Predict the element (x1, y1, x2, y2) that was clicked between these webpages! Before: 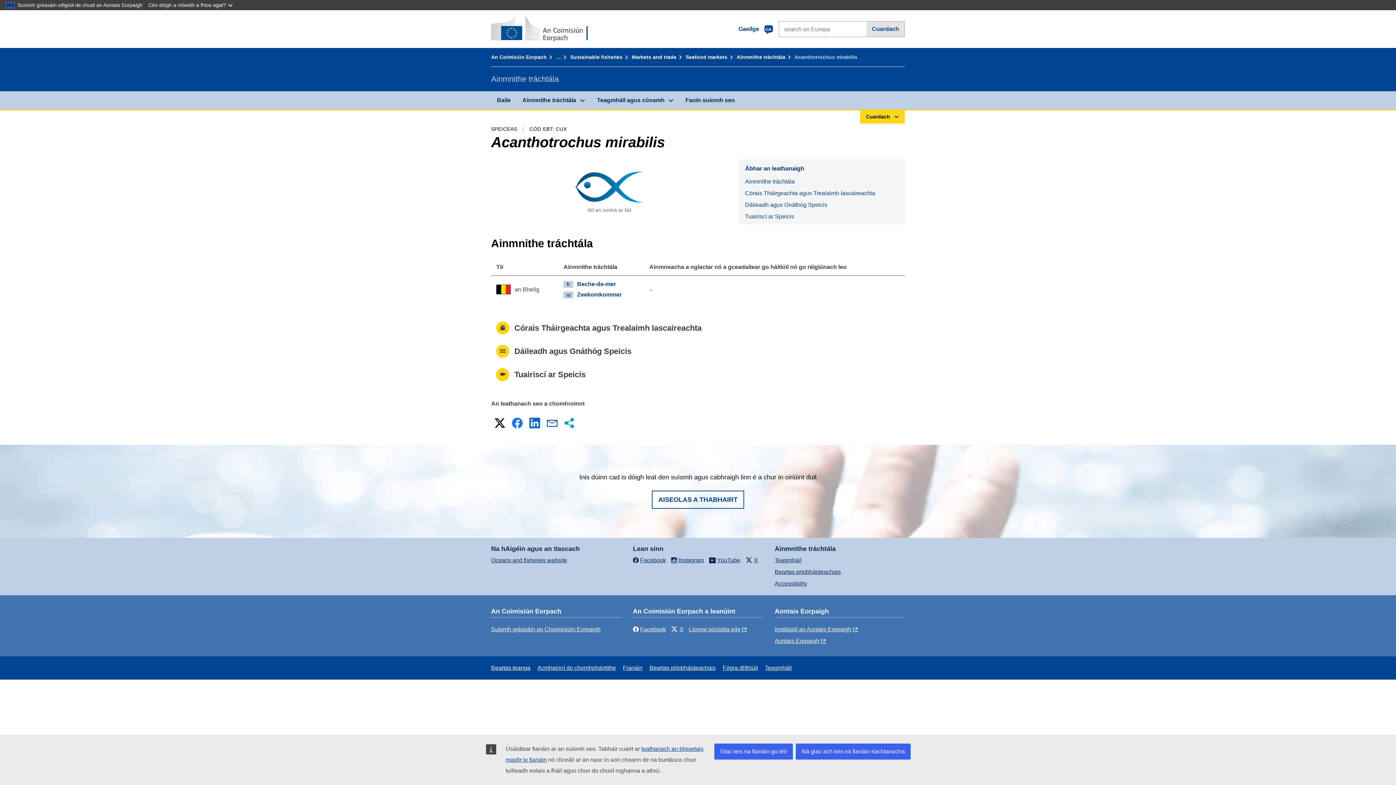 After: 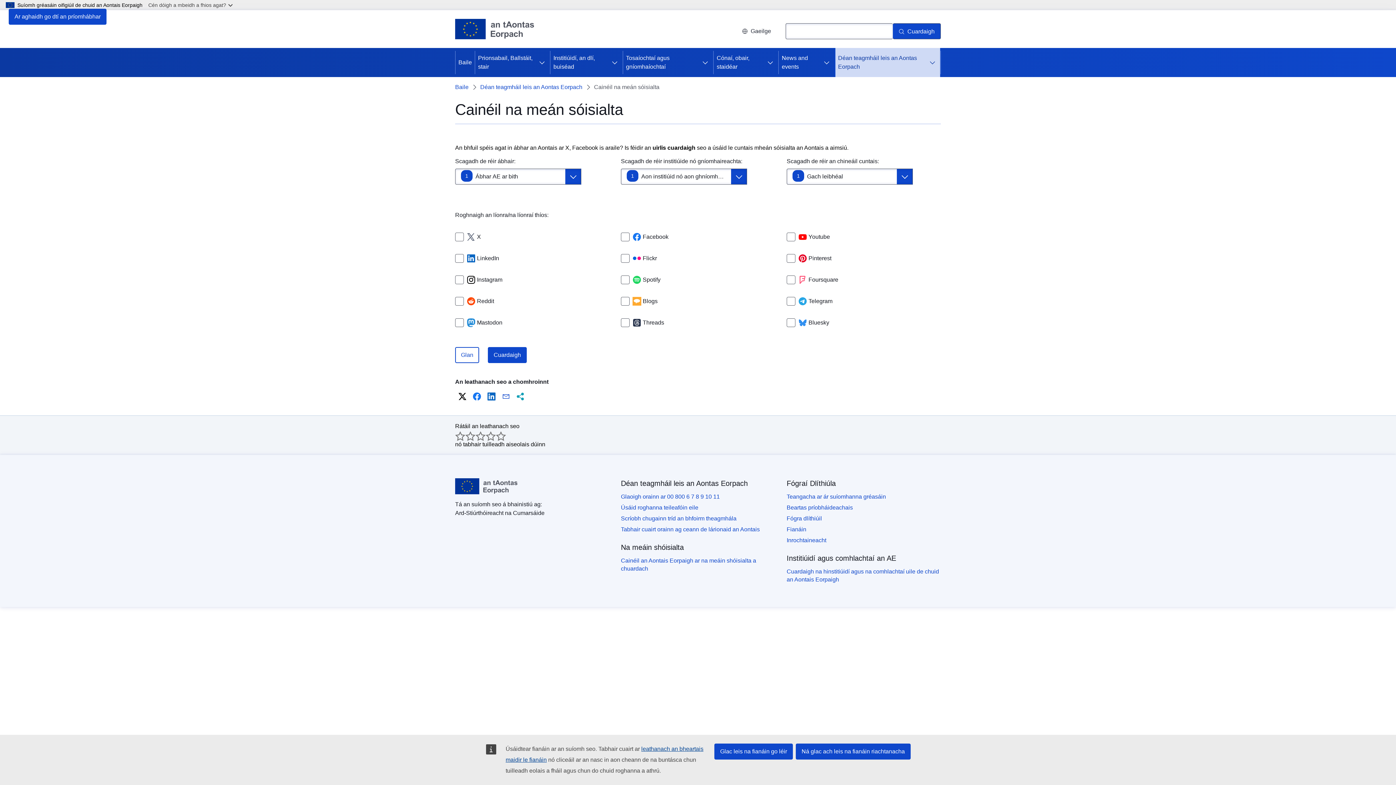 Action: bbox: (688, 626, 748, 632) label: Líonraí sóisialta eile